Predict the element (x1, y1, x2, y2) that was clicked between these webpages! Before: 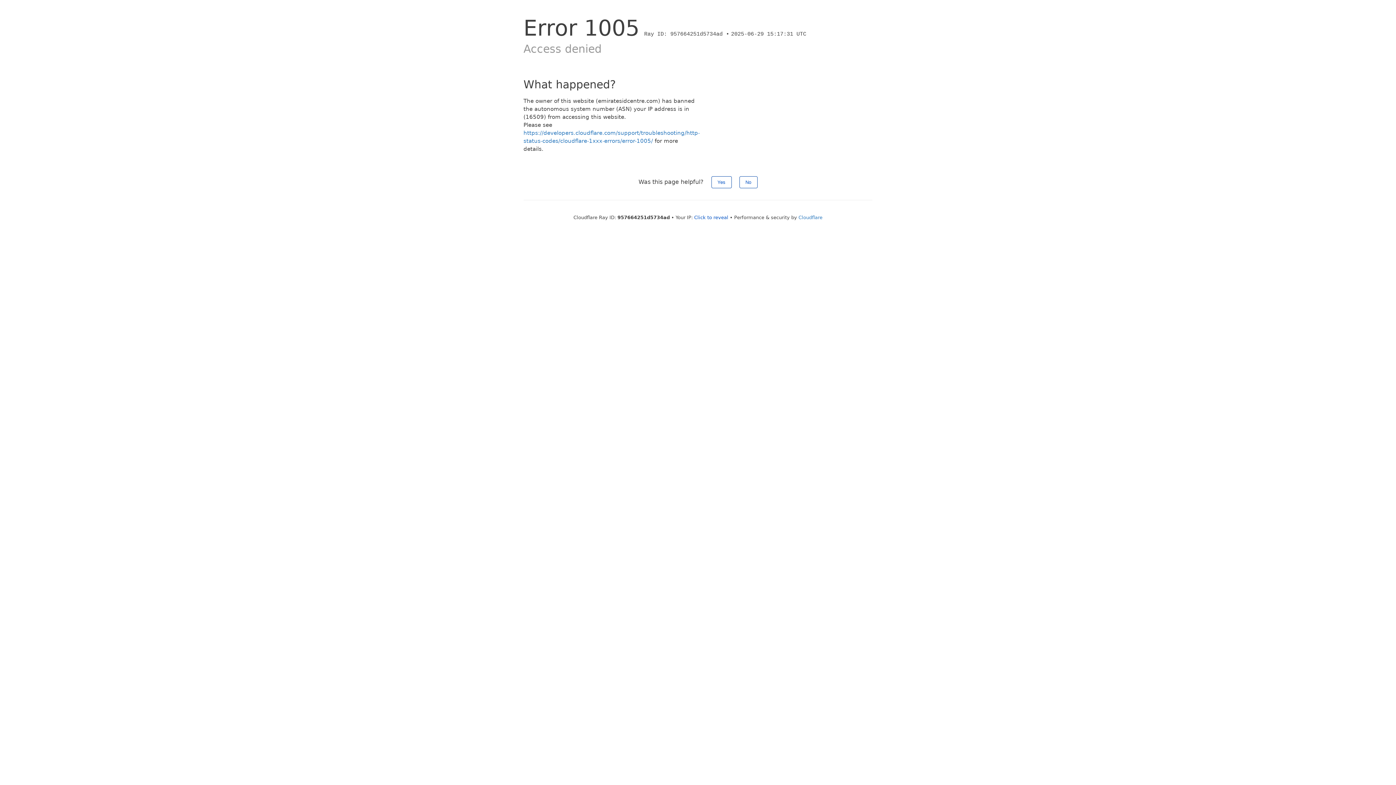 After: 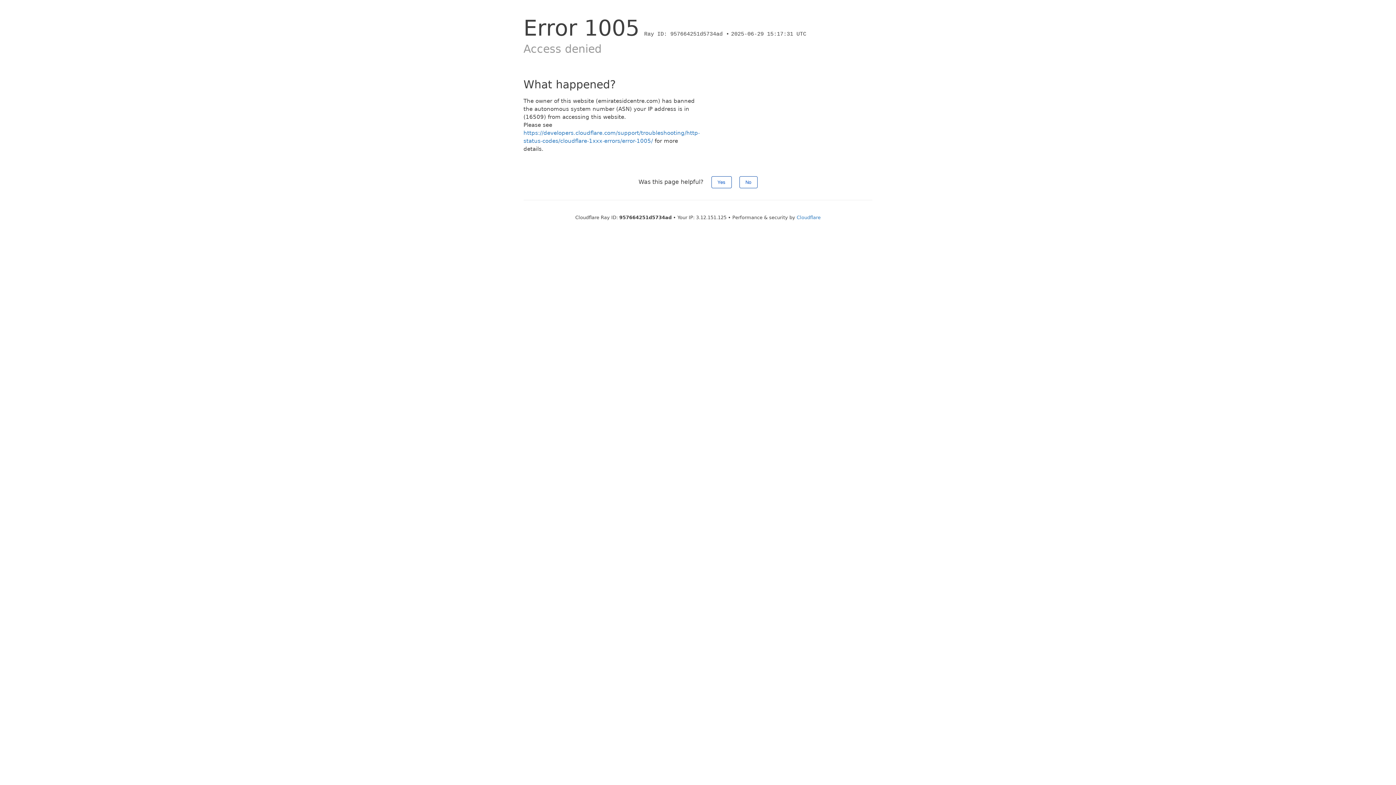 Action: label: Click to reveal bbox: (694, 214, 728, 220)